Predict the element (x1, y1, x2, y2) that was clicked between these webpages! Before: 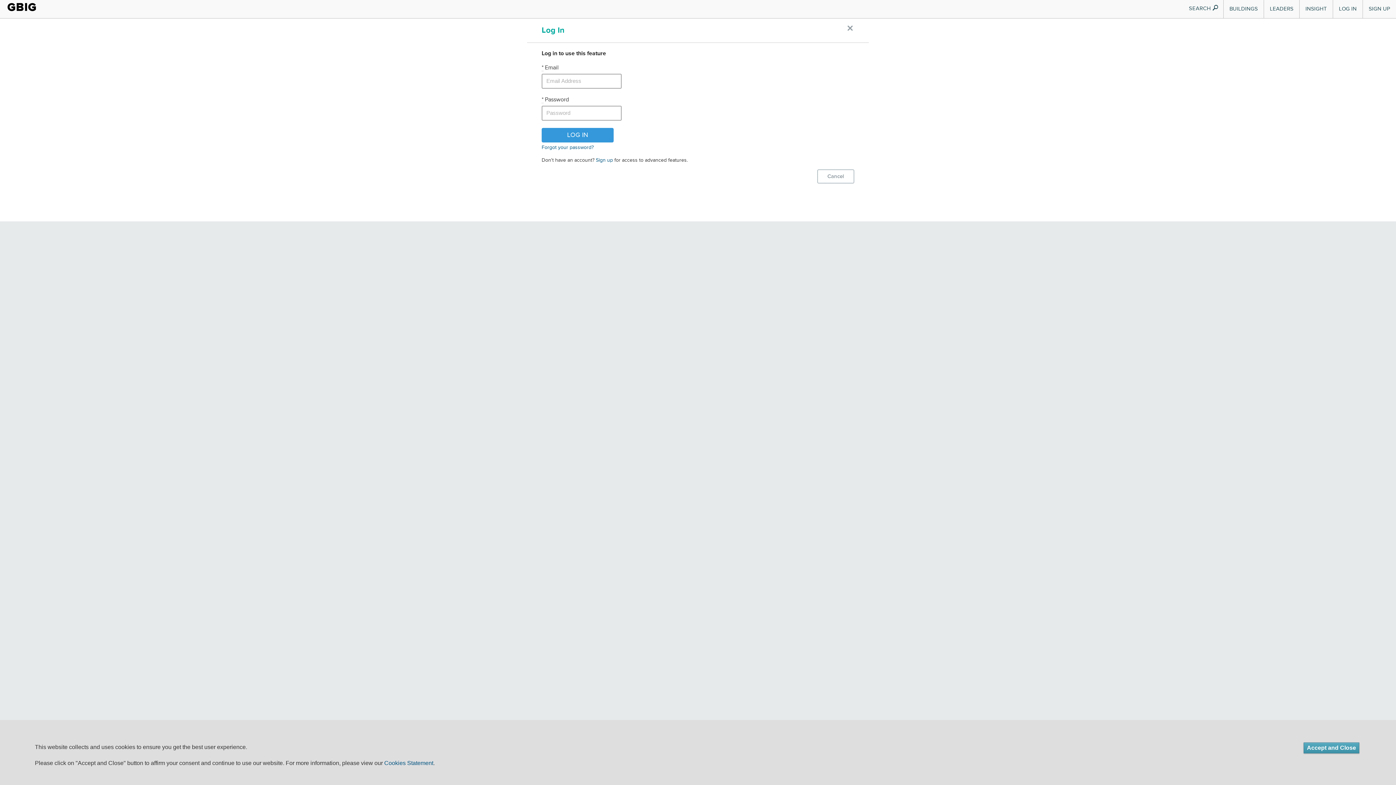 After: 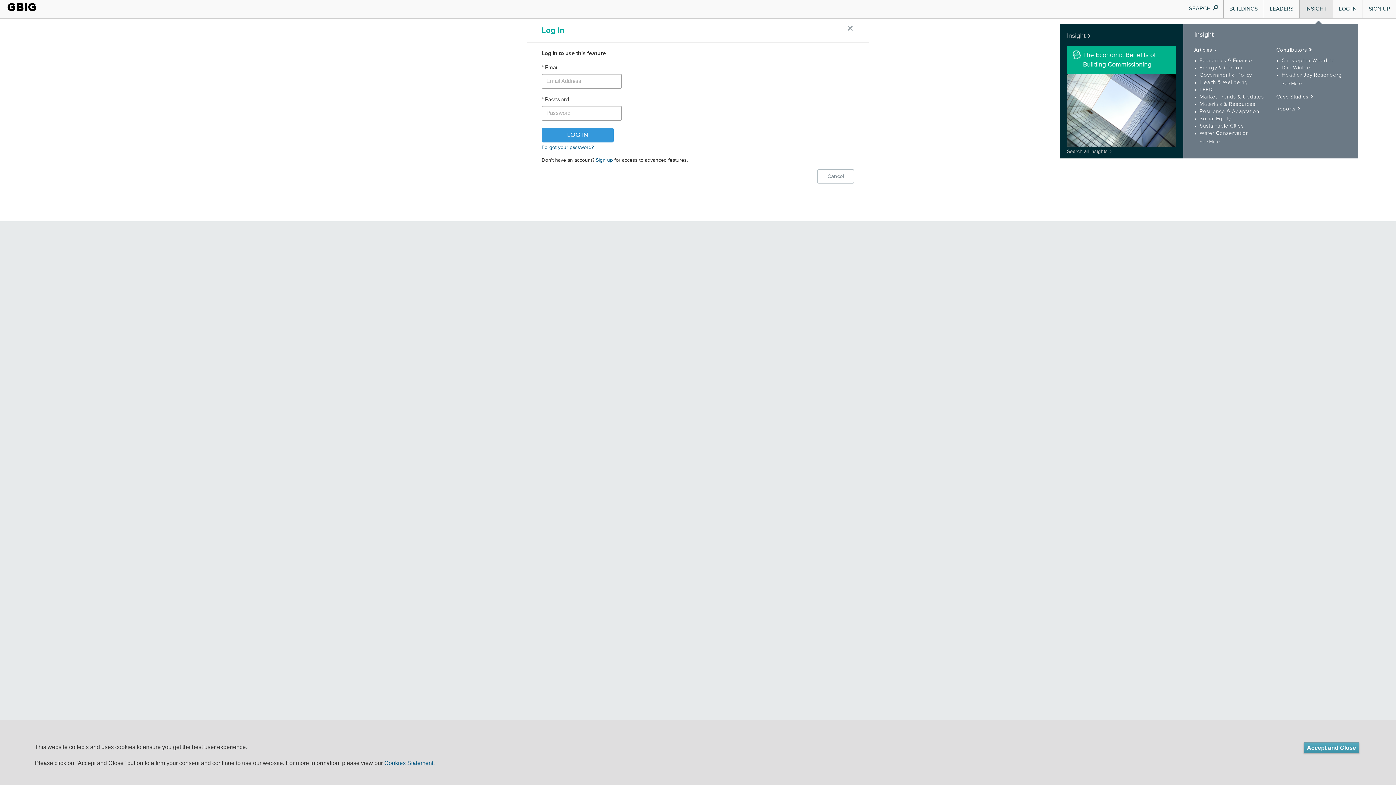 Action: label: INSIGHT bbox: (1300, 0, 1333, 18)